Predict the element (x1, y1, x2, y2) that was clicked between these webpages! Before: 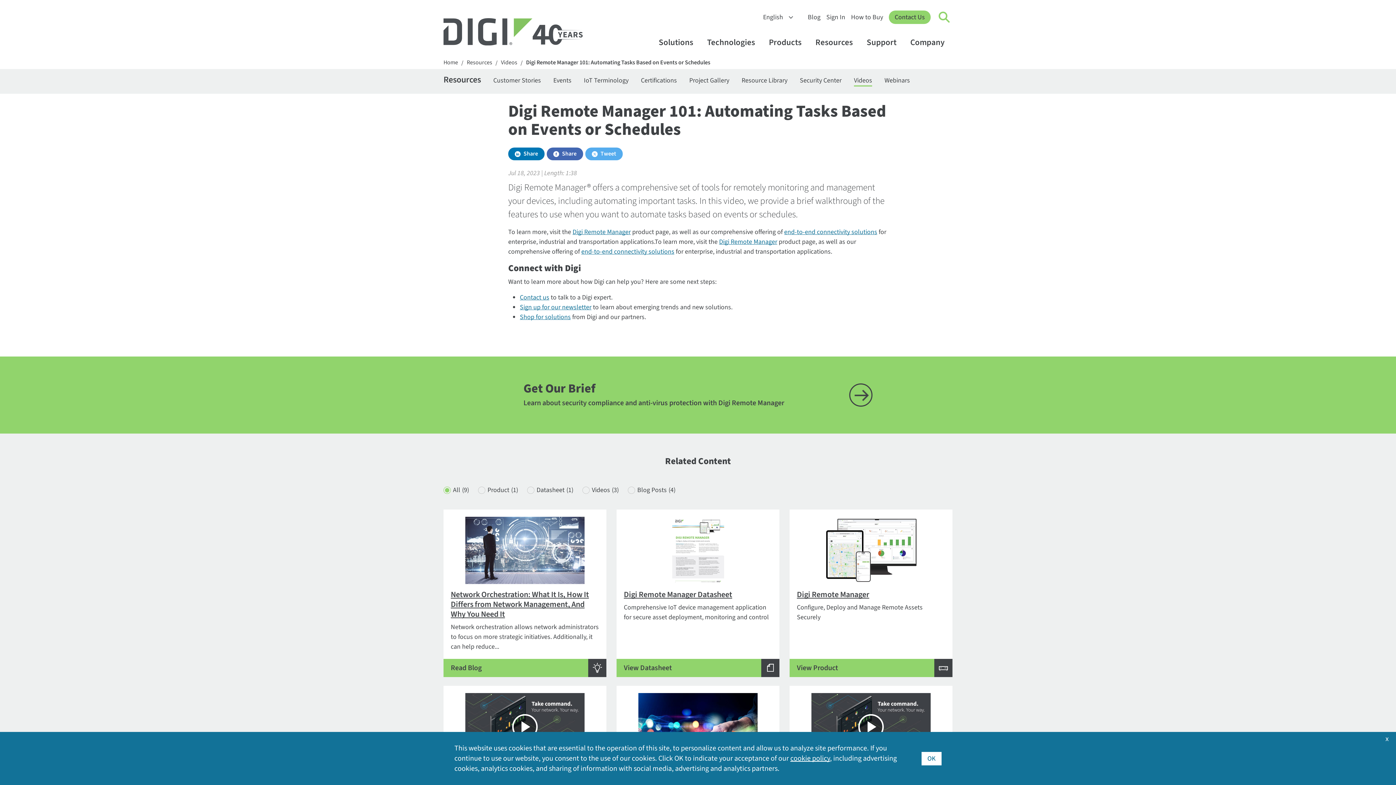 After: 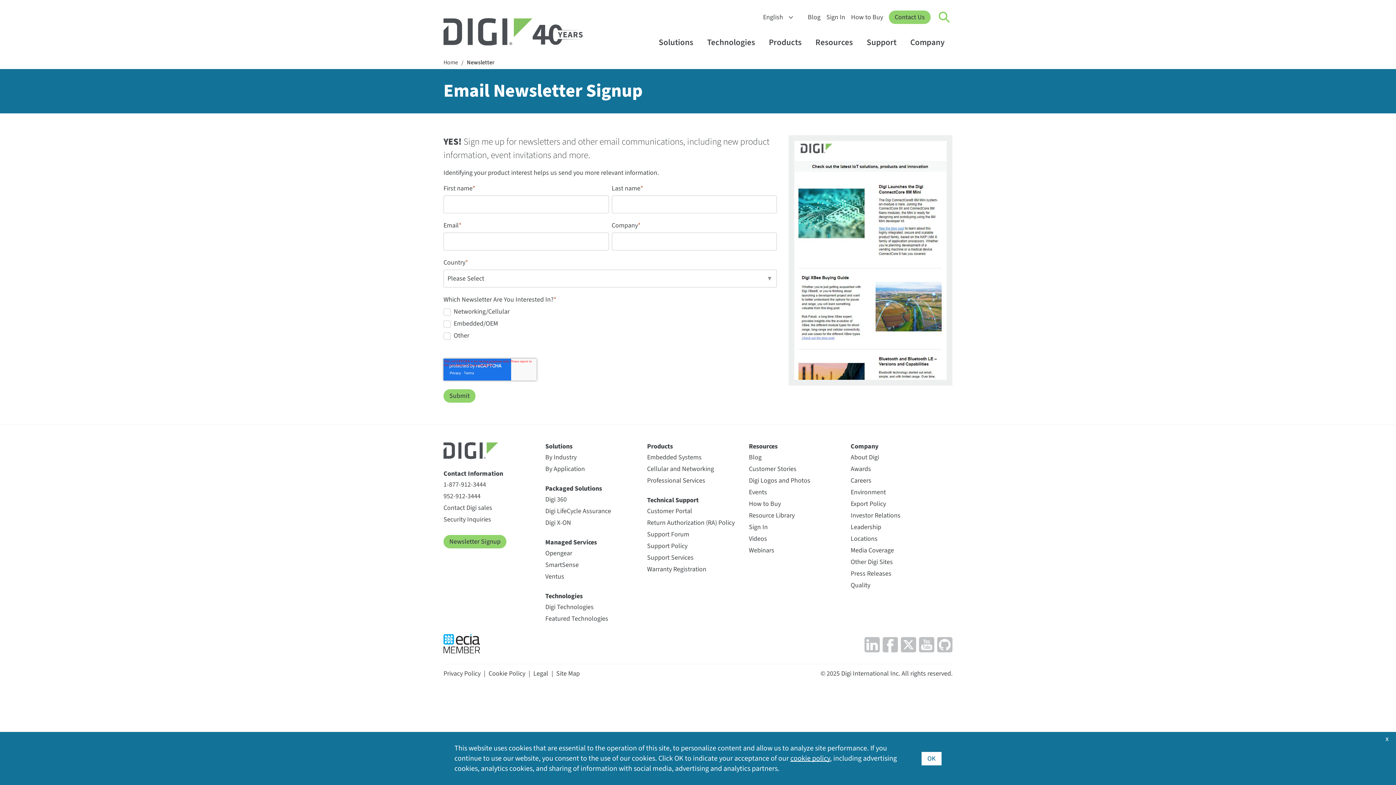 Action: bbox: (520, 302, 591, 312) label: Sign up for our newsletter